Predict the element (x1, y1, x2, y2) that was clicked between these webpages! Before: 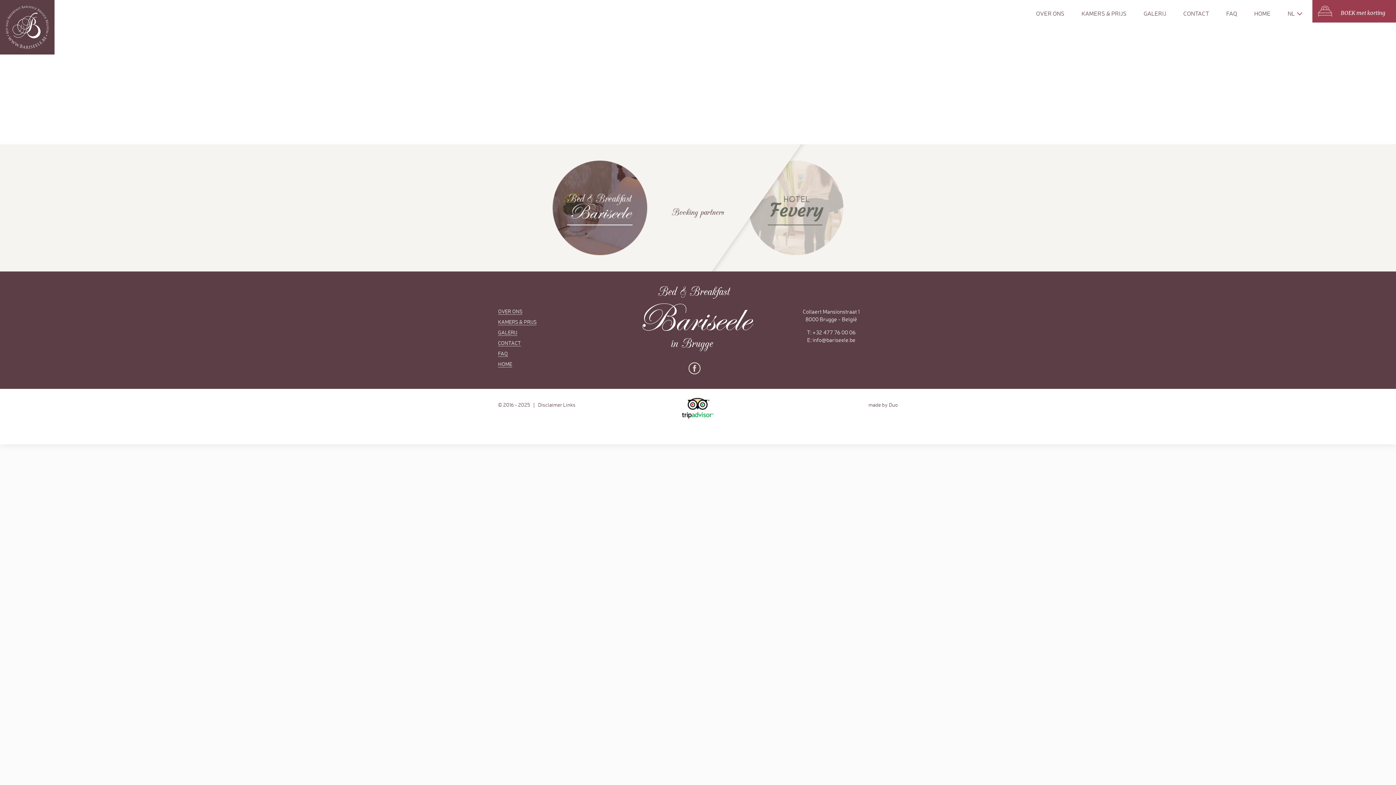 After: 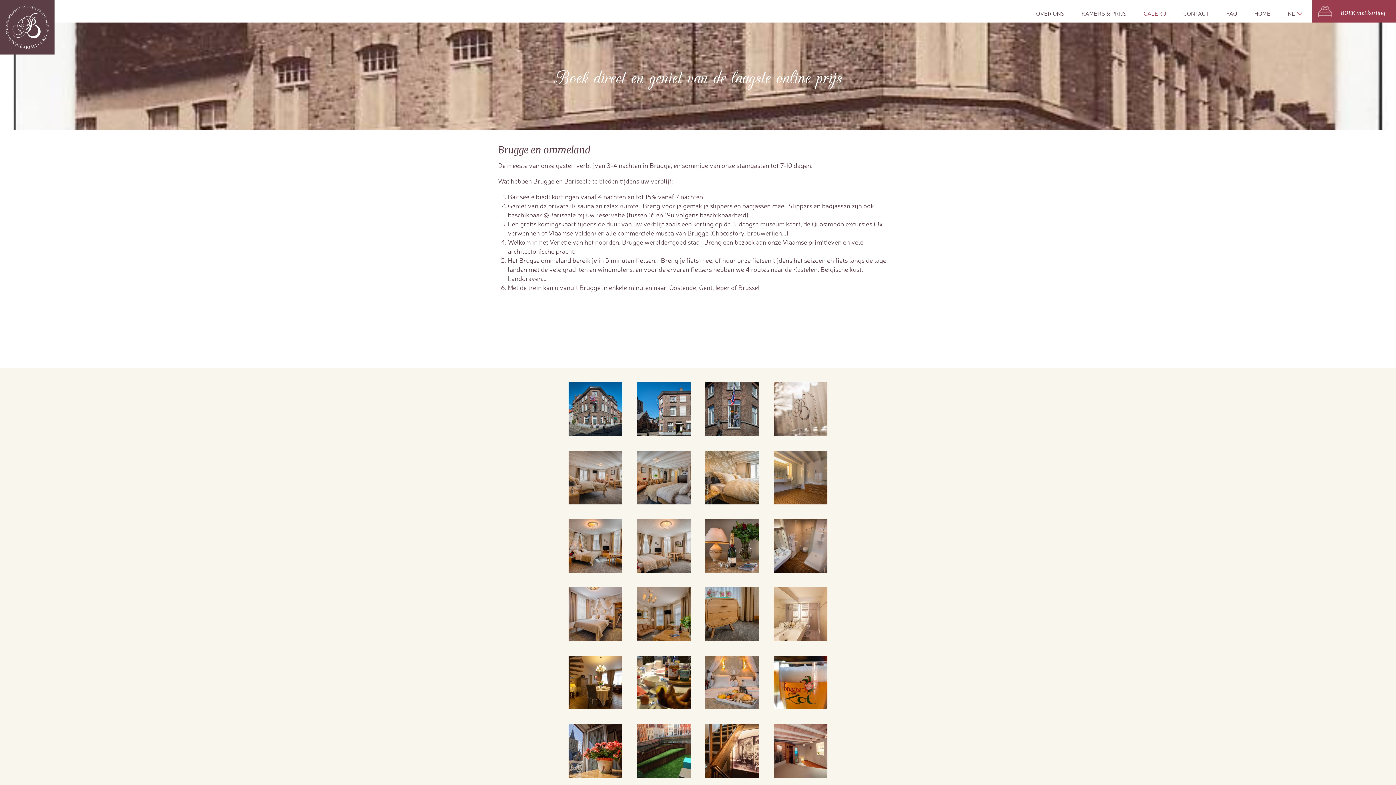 Action: bbox: (1138, 6, 1172, 20) label: GALERIJ